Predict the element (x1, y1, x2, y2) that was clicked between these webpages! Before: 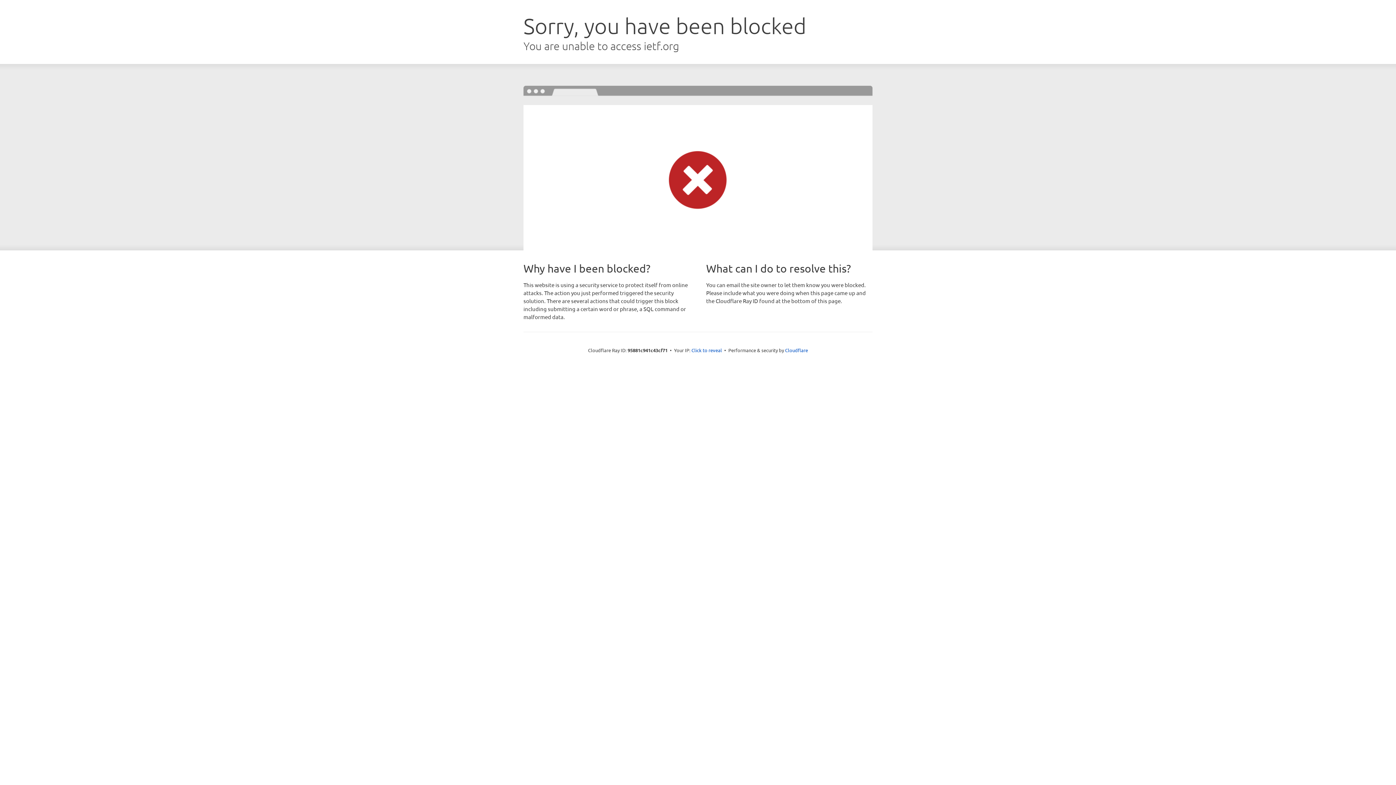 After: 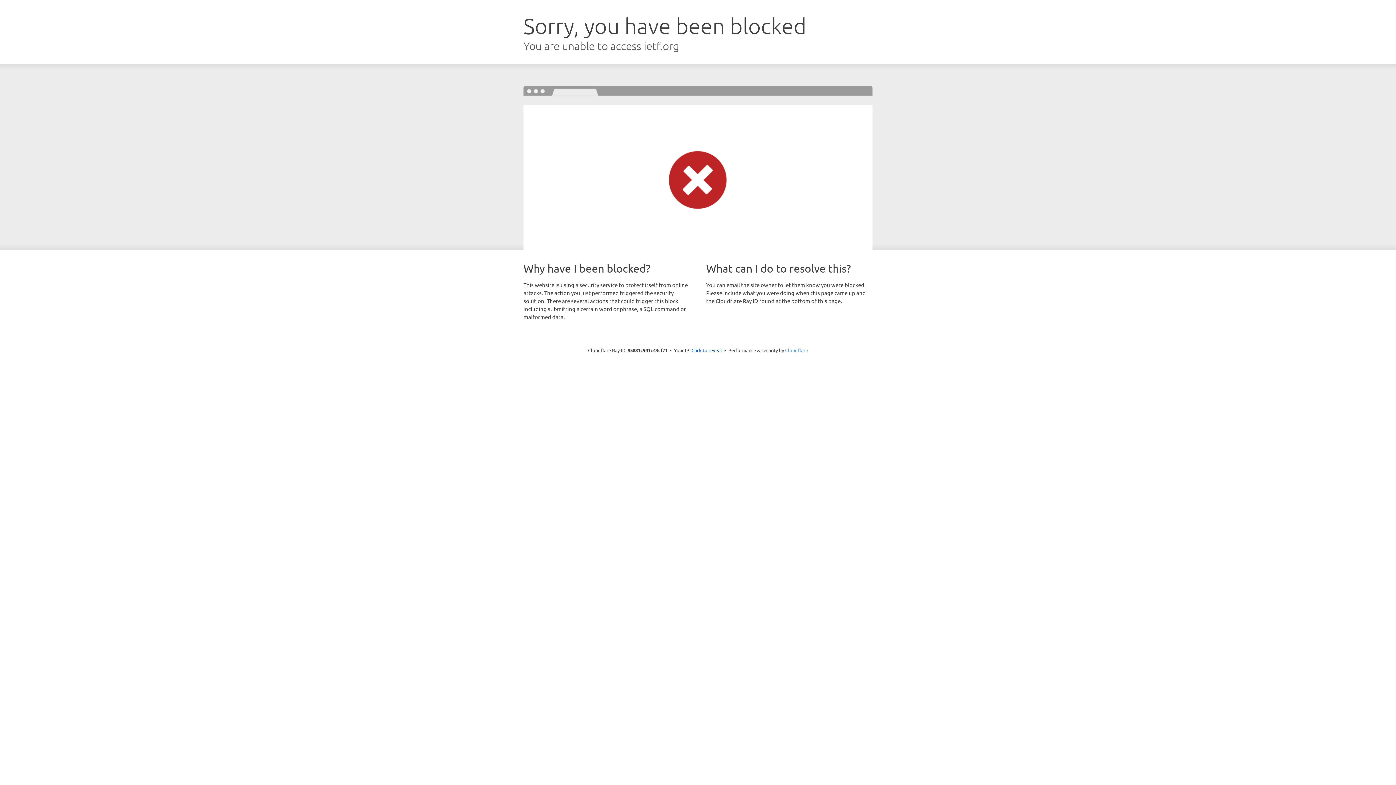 Action: bbox: (785, 347, 808, 353) label: Cloudflare